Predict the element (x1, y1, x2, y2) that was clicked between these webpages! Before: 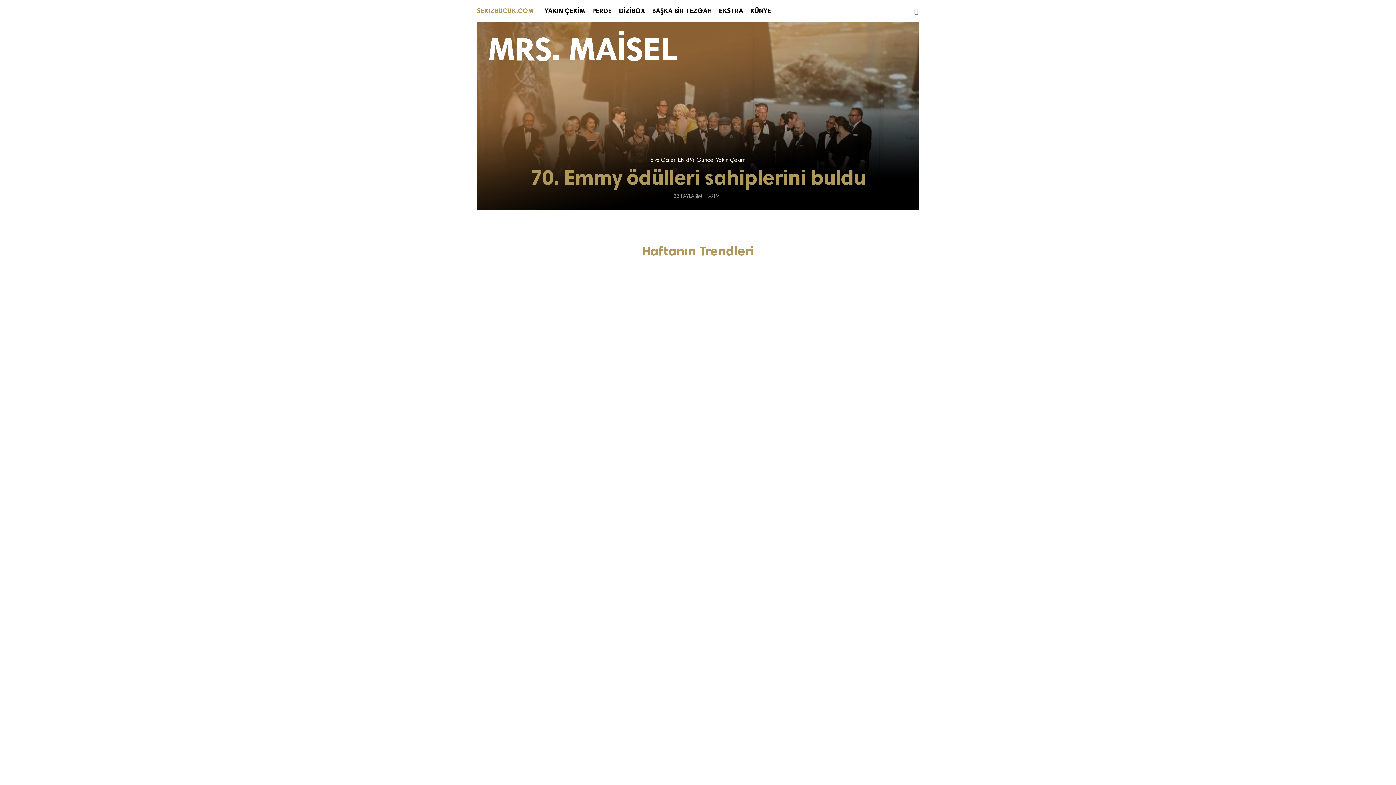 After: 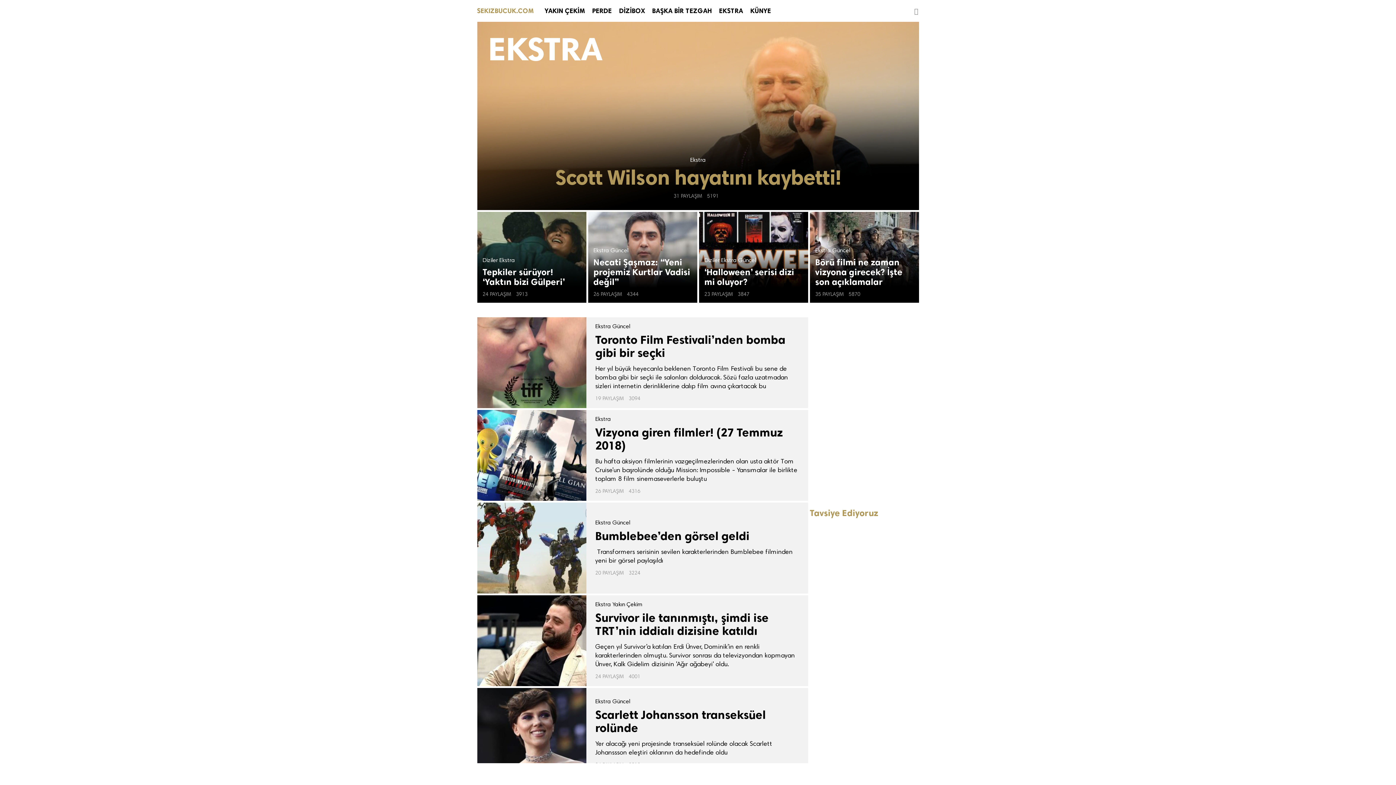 Action: bbox: (715, 6, 746, 14) label: EKSTRA